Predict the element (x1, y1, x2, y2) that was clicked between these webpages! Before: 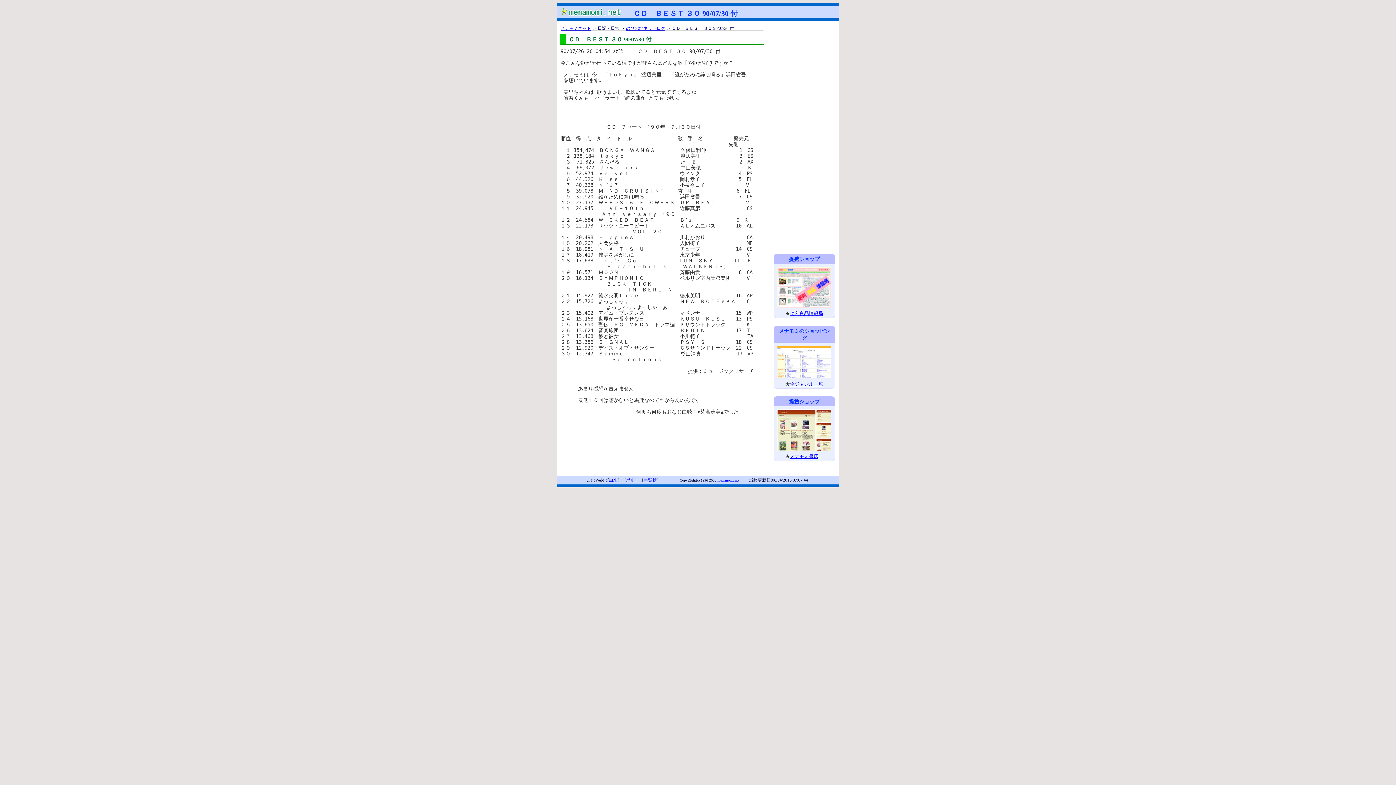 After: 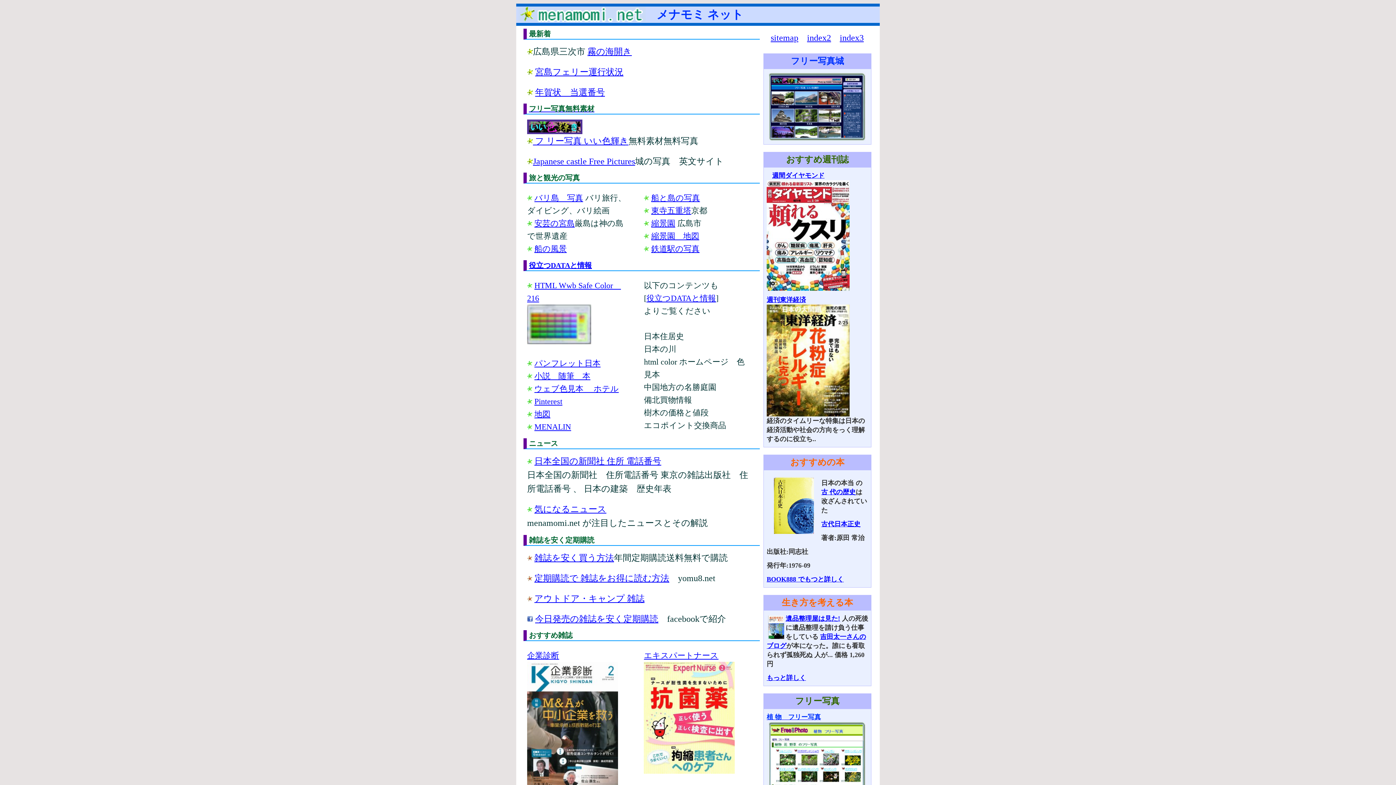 Action: bbox: (717, 477, 739, 482) label: menamomi.net